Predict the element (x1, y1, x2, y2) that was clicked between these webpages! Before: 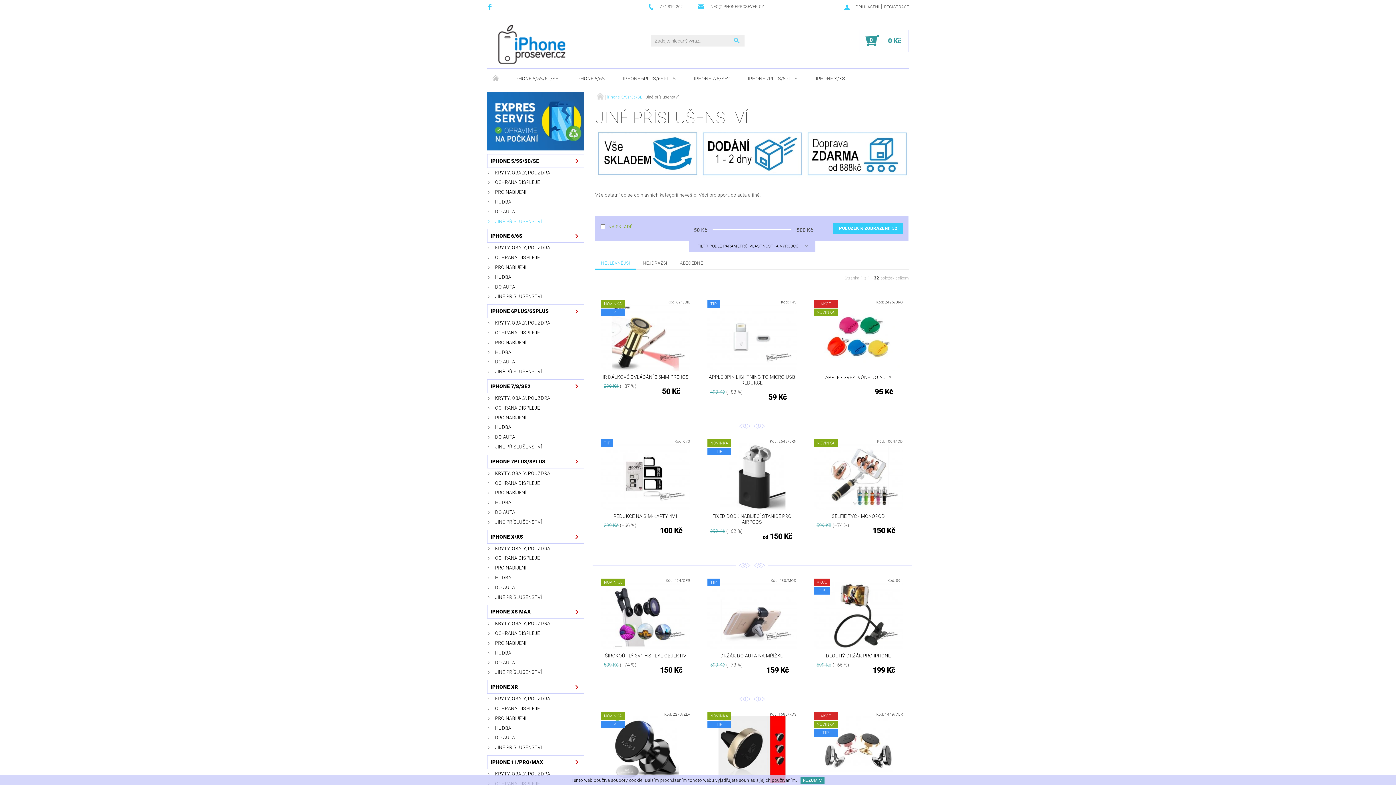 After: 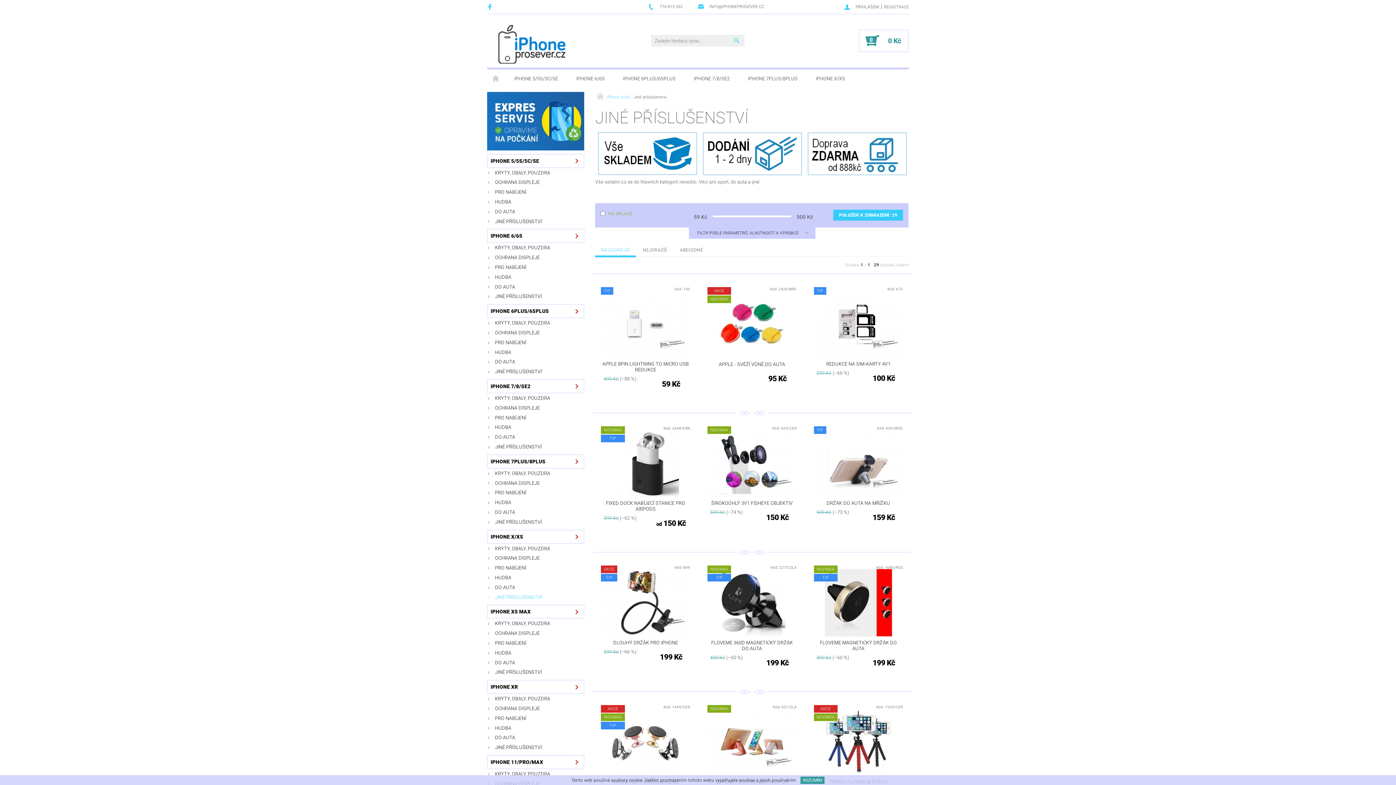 Action: label: JINÉ PŘÍSLUŠENSTVÍ bbox: (487, 593, 584, 602)